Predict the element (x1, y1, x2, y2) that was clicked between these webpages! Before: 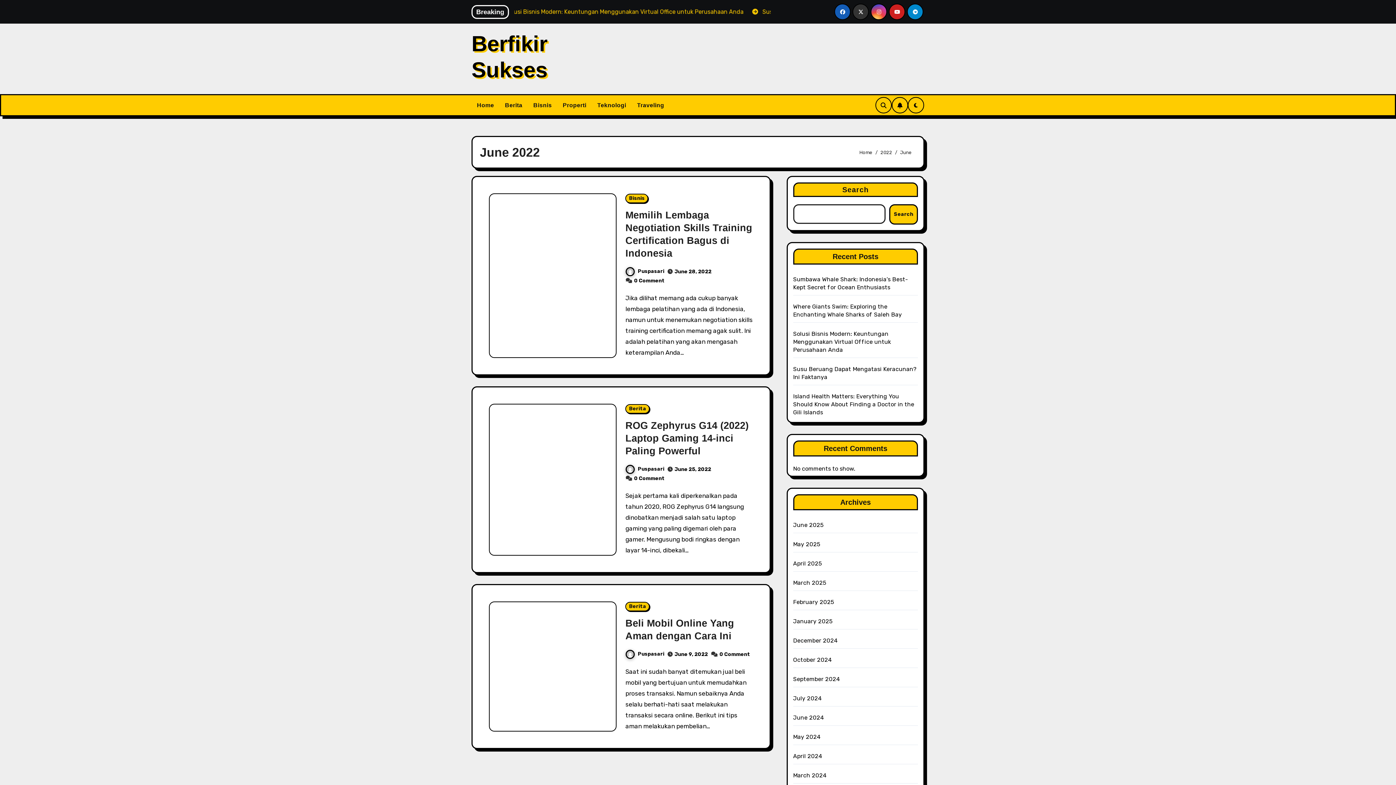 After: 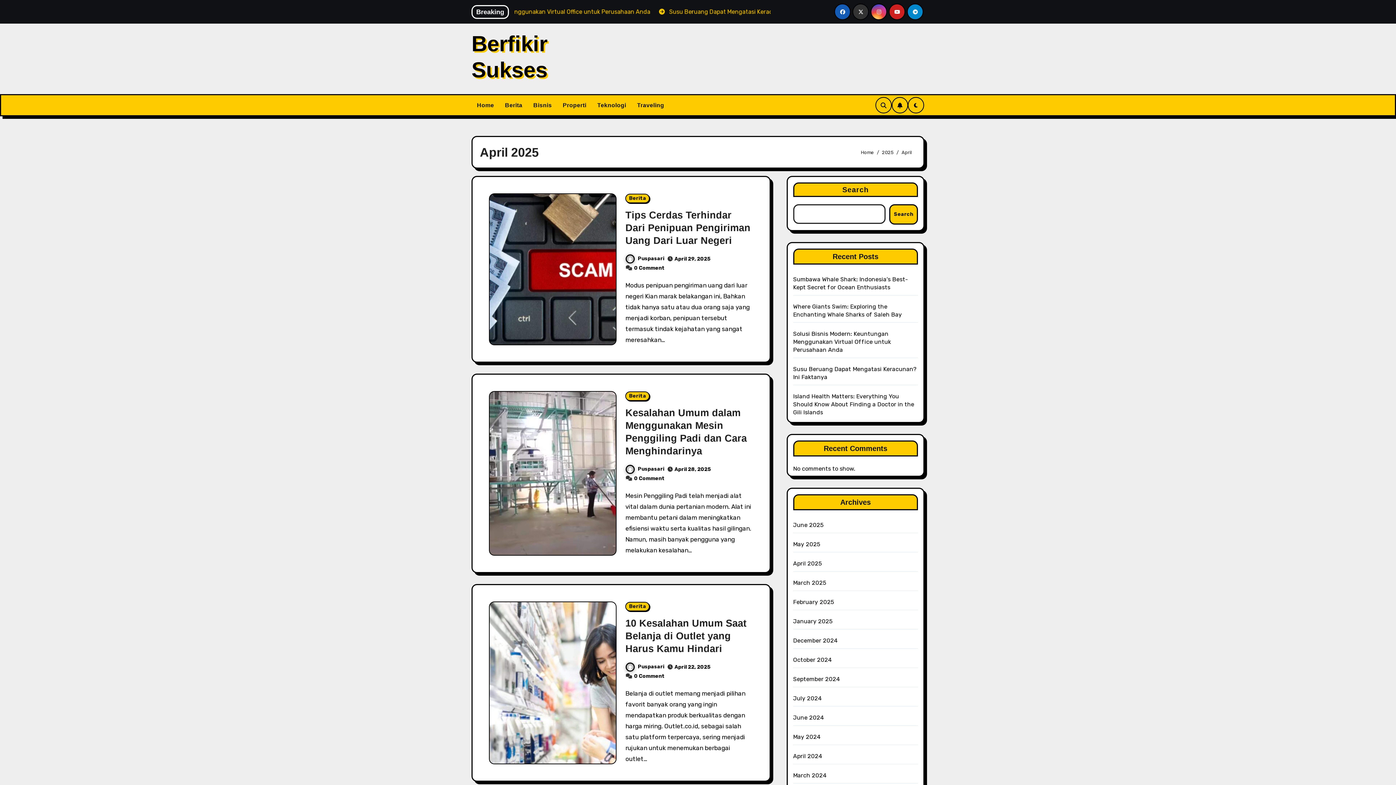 Action: label: April 2025 bbox: (793, 560, 822, 567)